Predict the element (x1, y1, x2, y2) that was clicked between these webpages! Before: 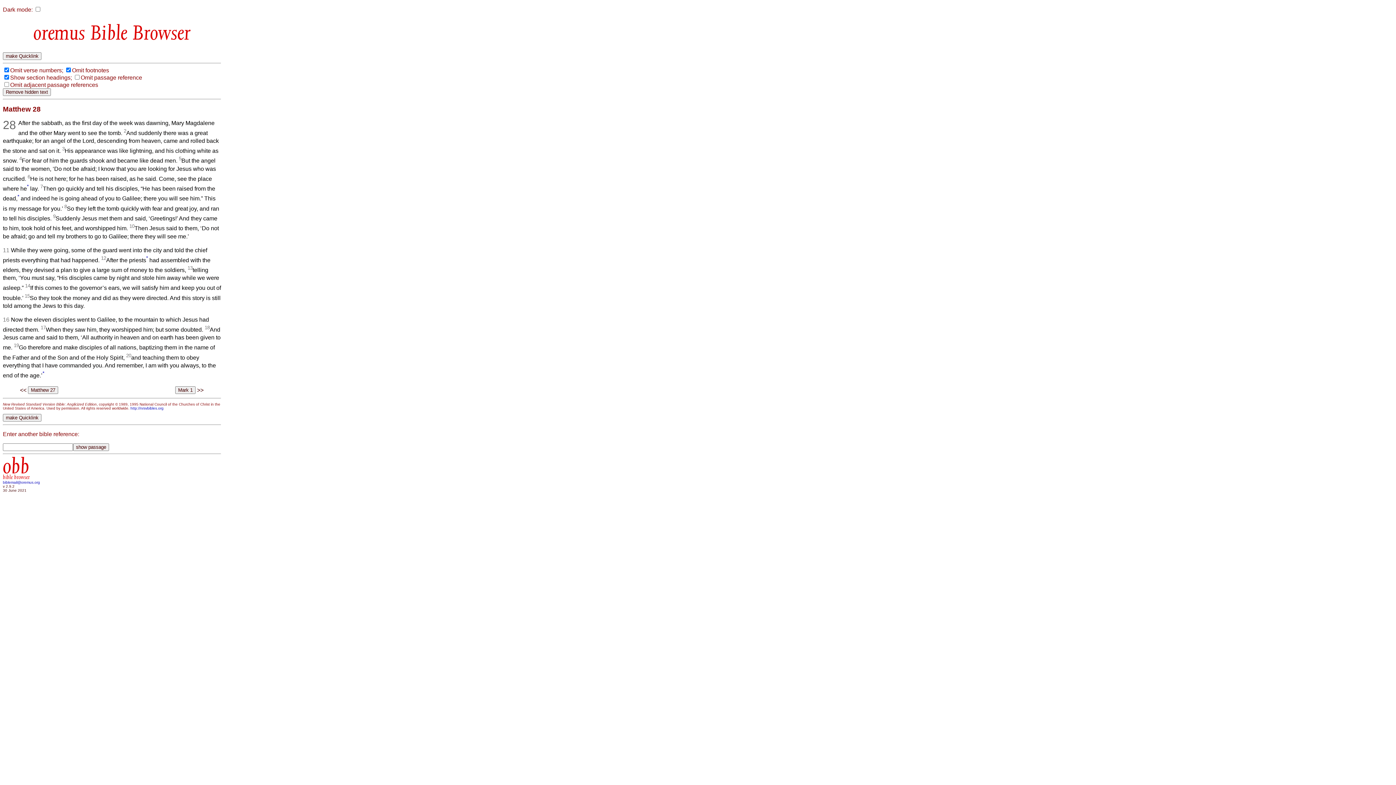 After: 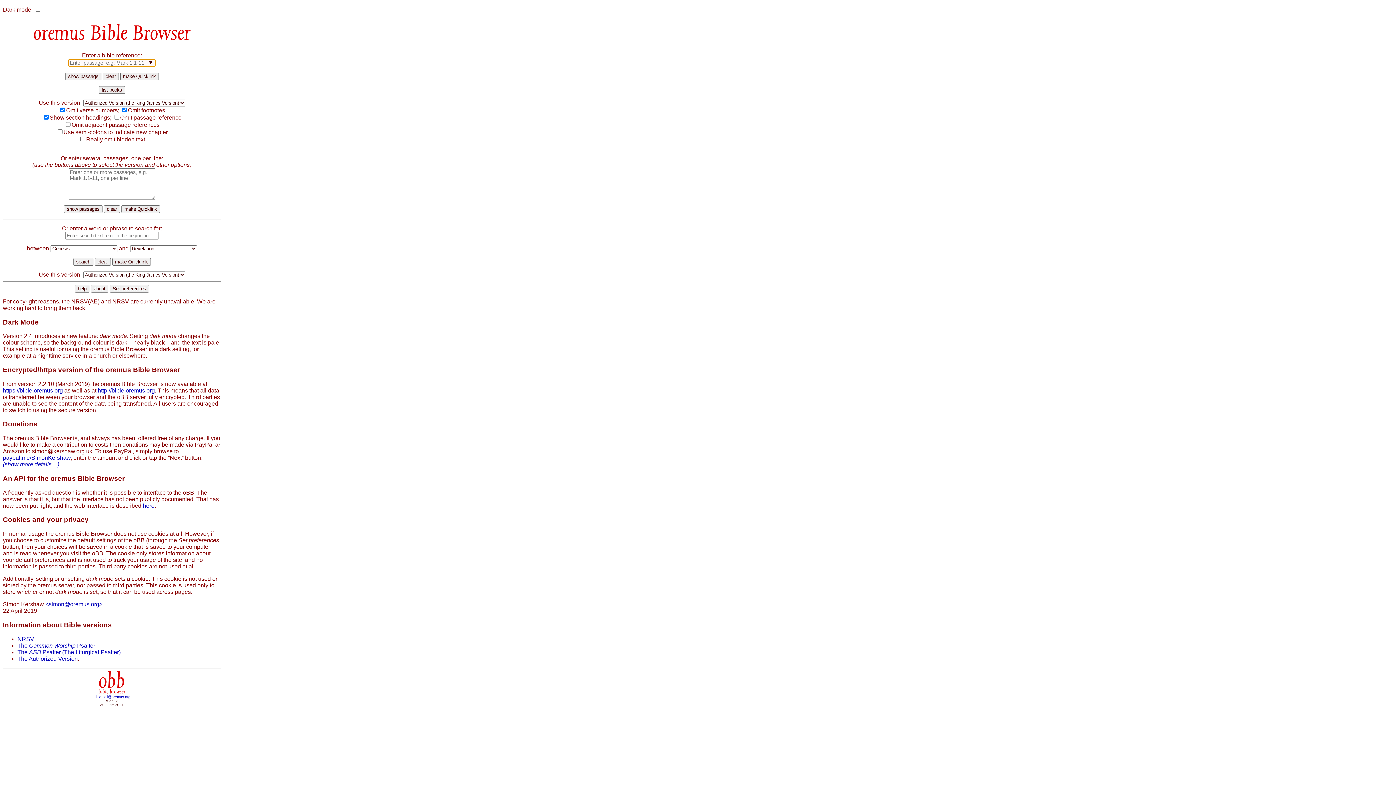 Action: bbox: (2, 470, 29, 479) label: obb
bible browser